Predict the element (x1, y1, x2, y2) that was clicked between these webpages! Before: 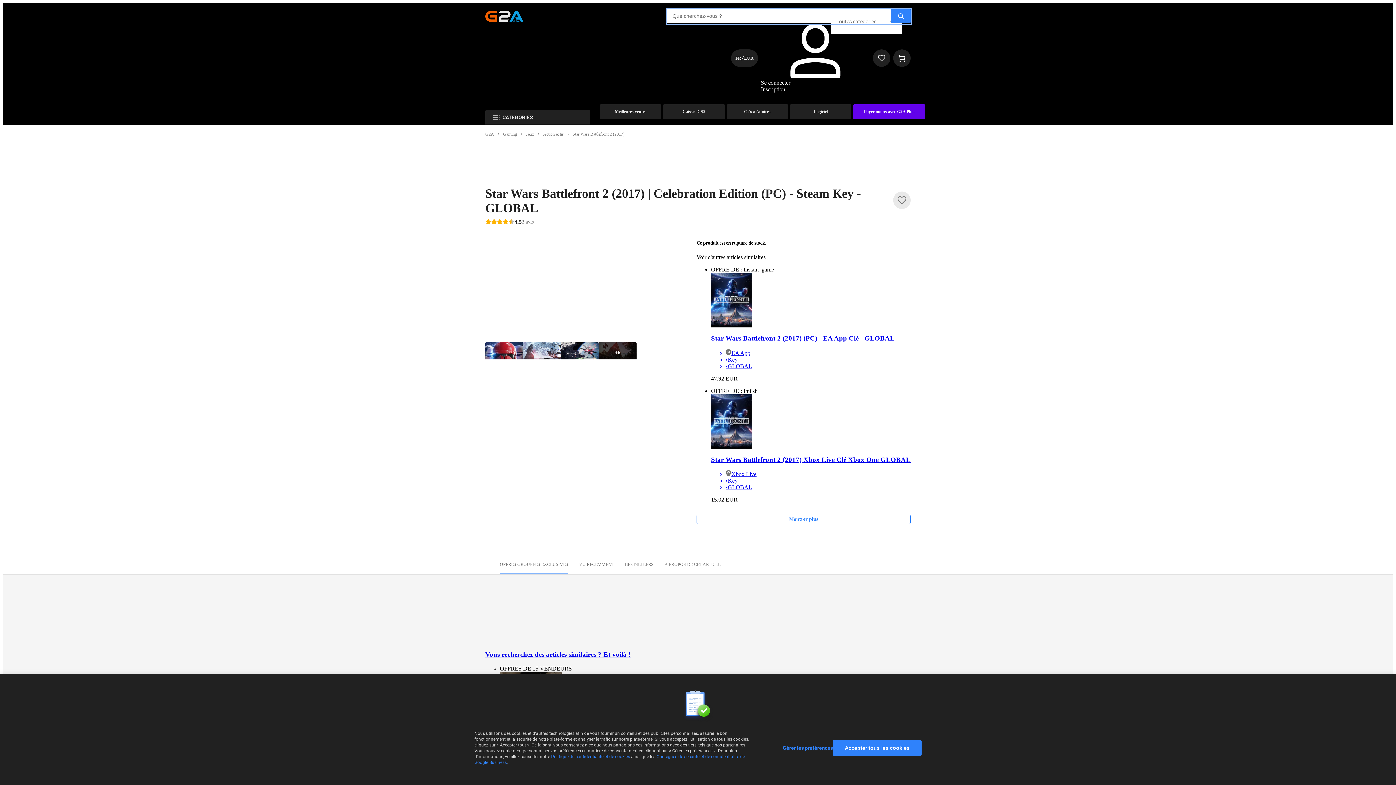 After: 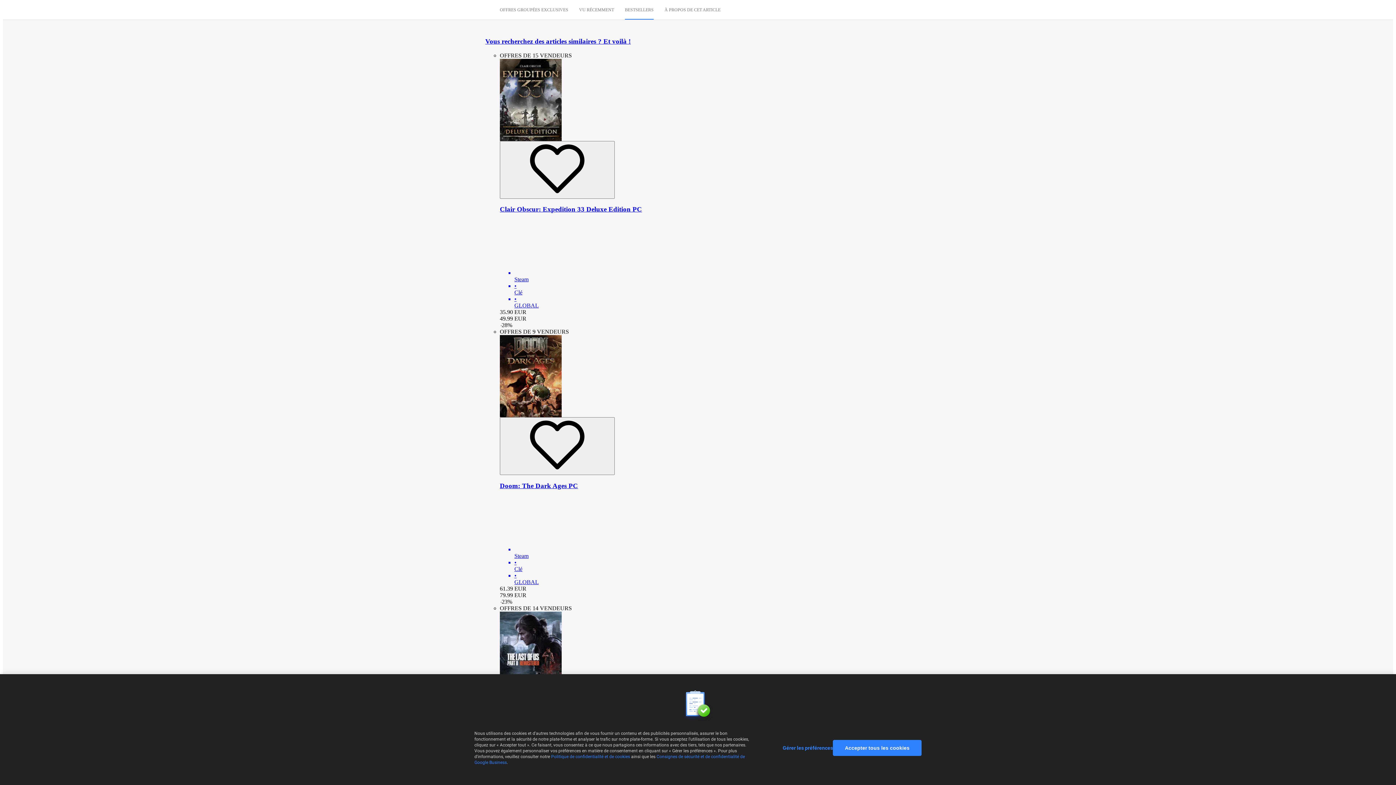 Action: bbox: (625, 561, 653, 568) label: BESTSELLERS